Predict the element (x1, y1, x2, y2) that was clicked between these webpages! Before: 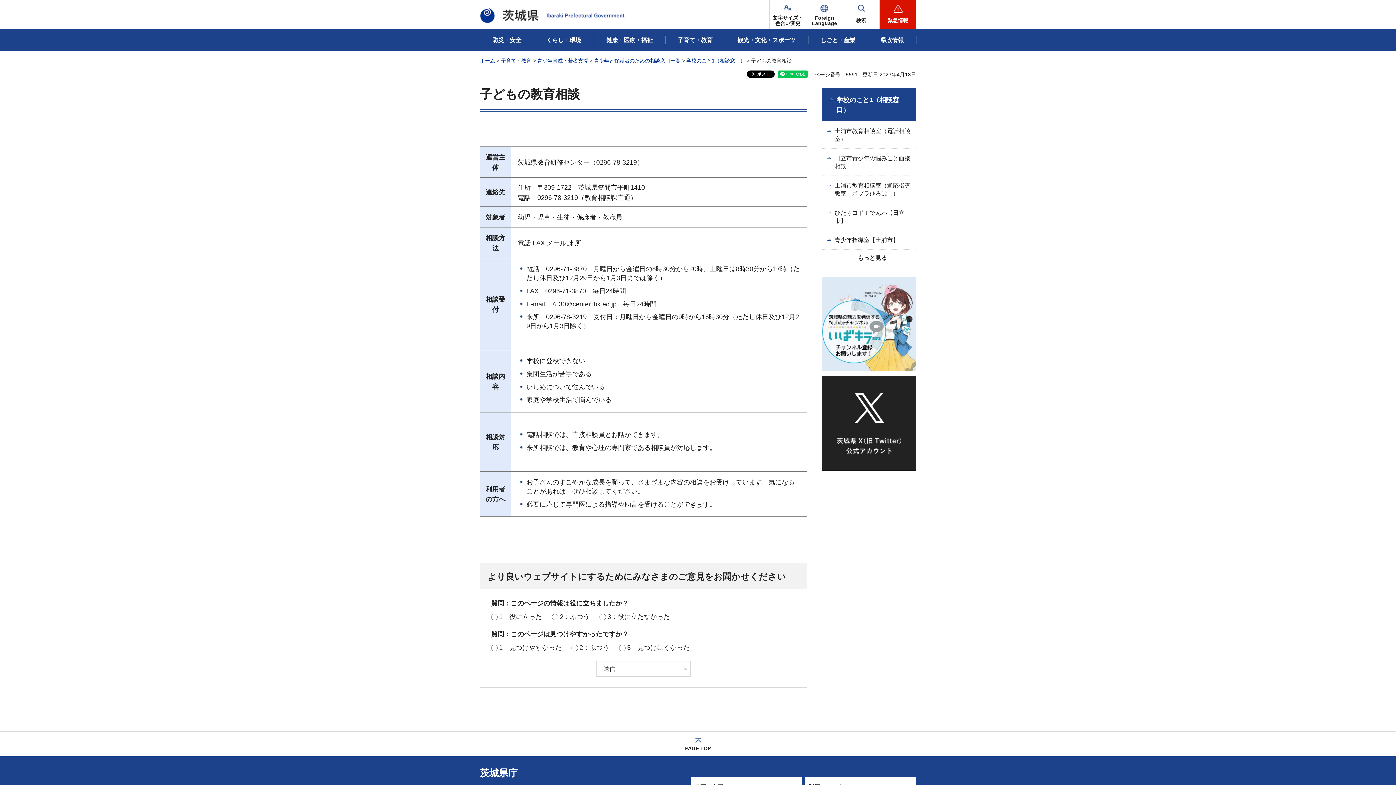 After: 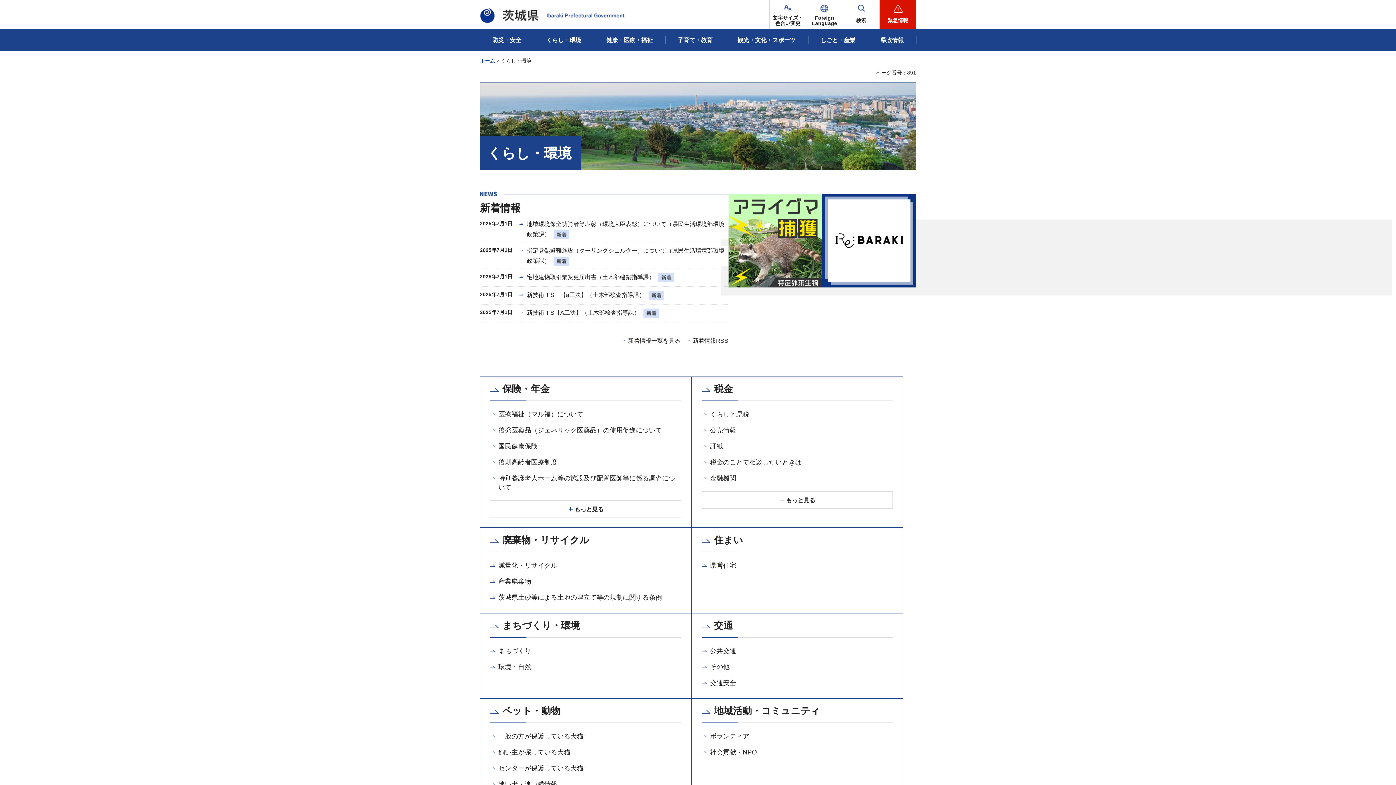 Action: label: くらし・環境 bbox: (534, 31, 593, 48)